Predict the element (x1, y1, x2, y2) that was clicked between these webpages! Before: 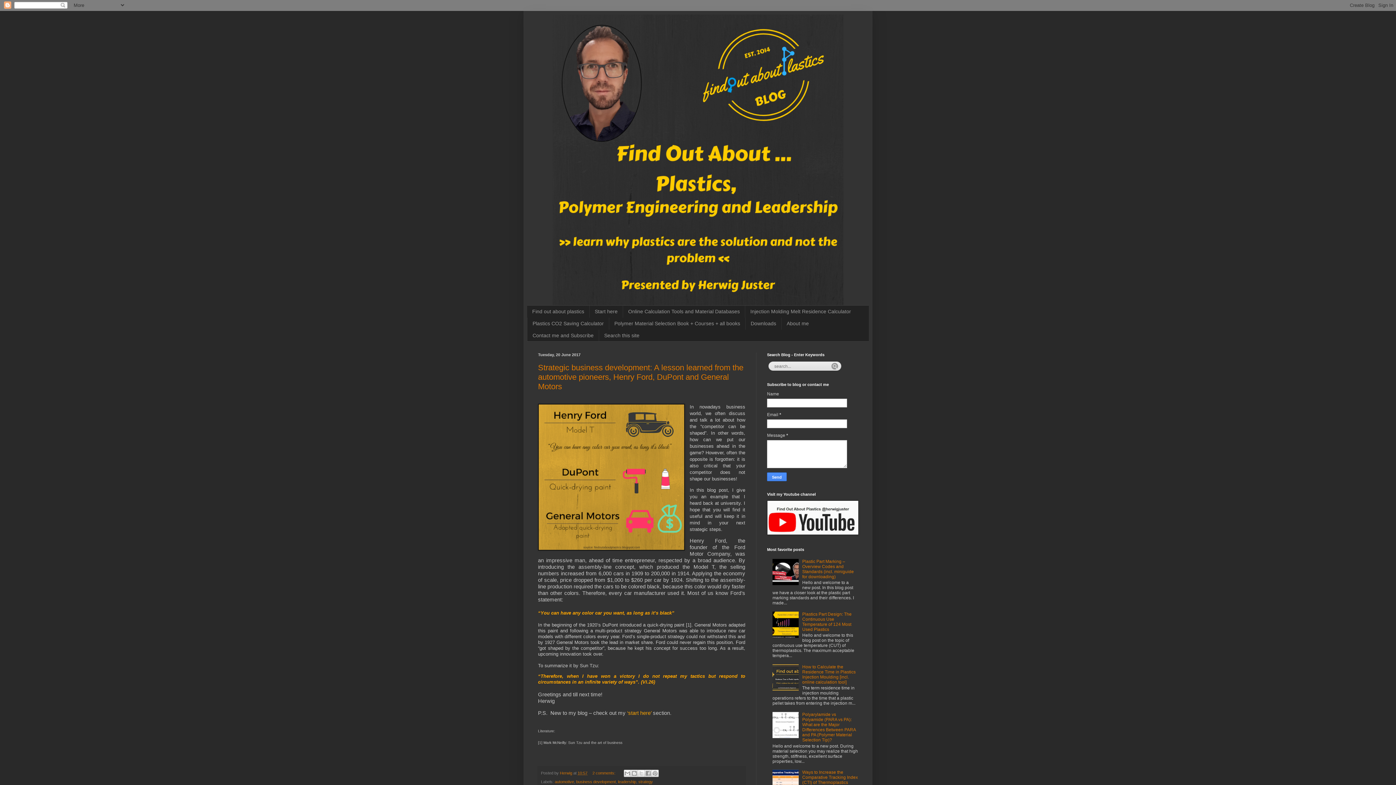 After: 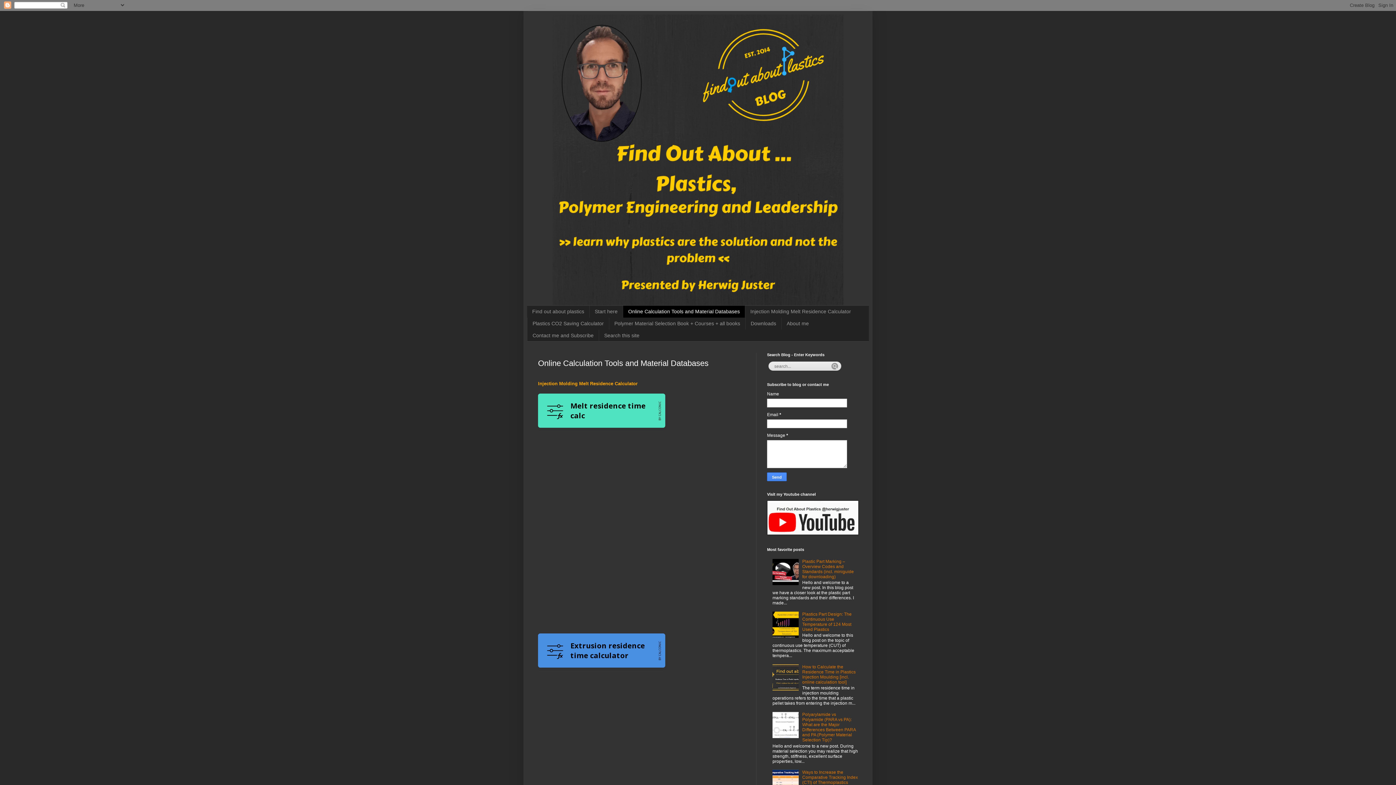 Action: bbox: (622, 305, 745, 317) label: Online Calculation Tools and Material Databases